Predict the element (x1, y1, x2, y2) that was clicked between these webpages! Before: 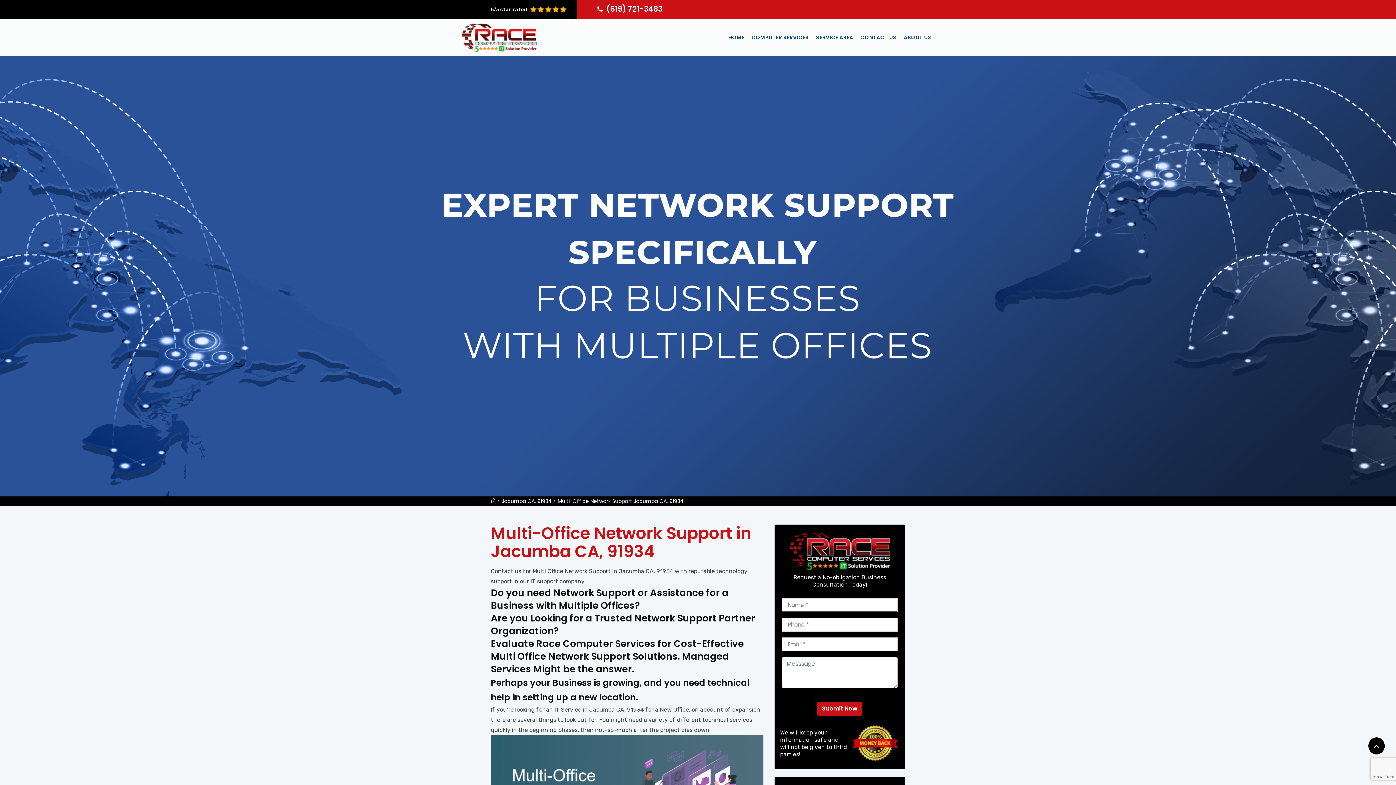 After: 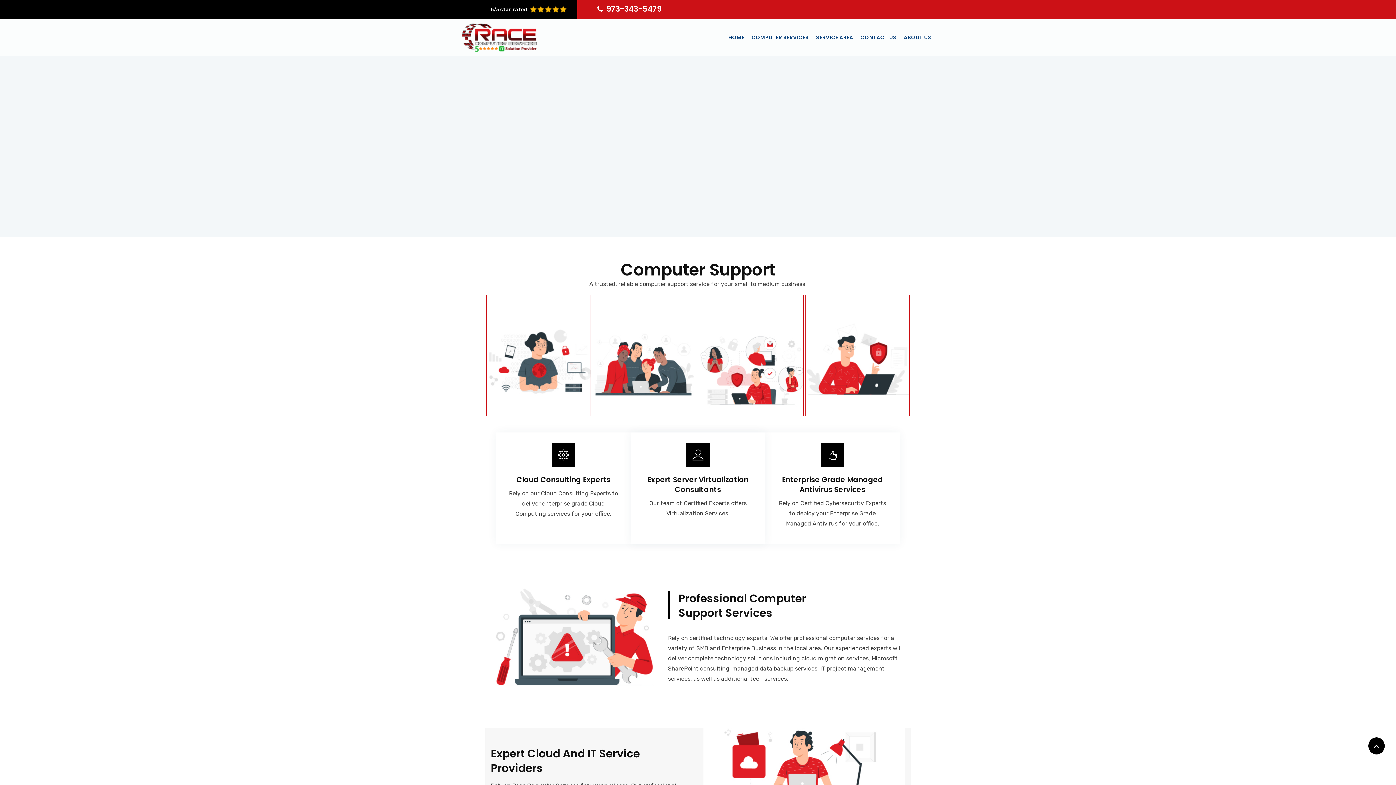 Action: bbox: (725, 19, 747, 55) label: HOME